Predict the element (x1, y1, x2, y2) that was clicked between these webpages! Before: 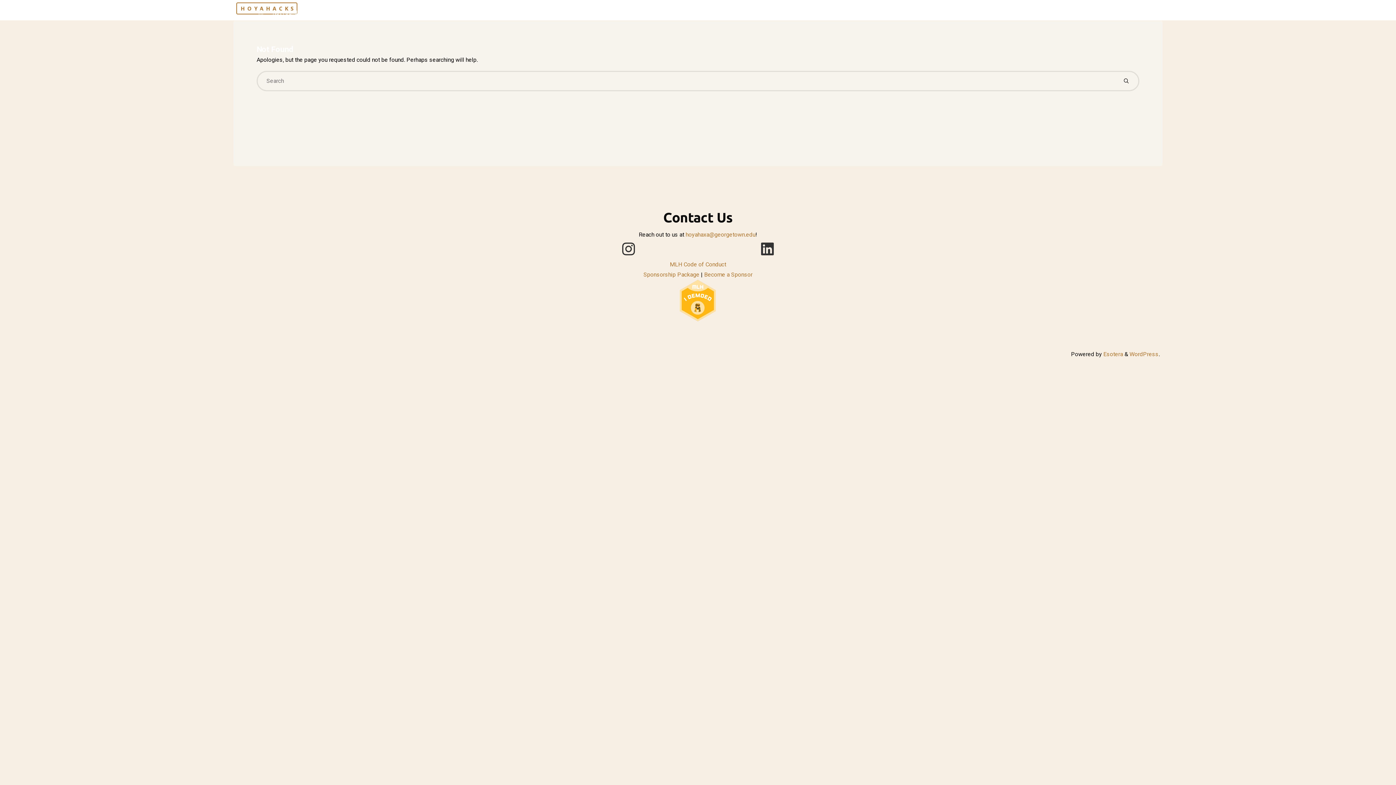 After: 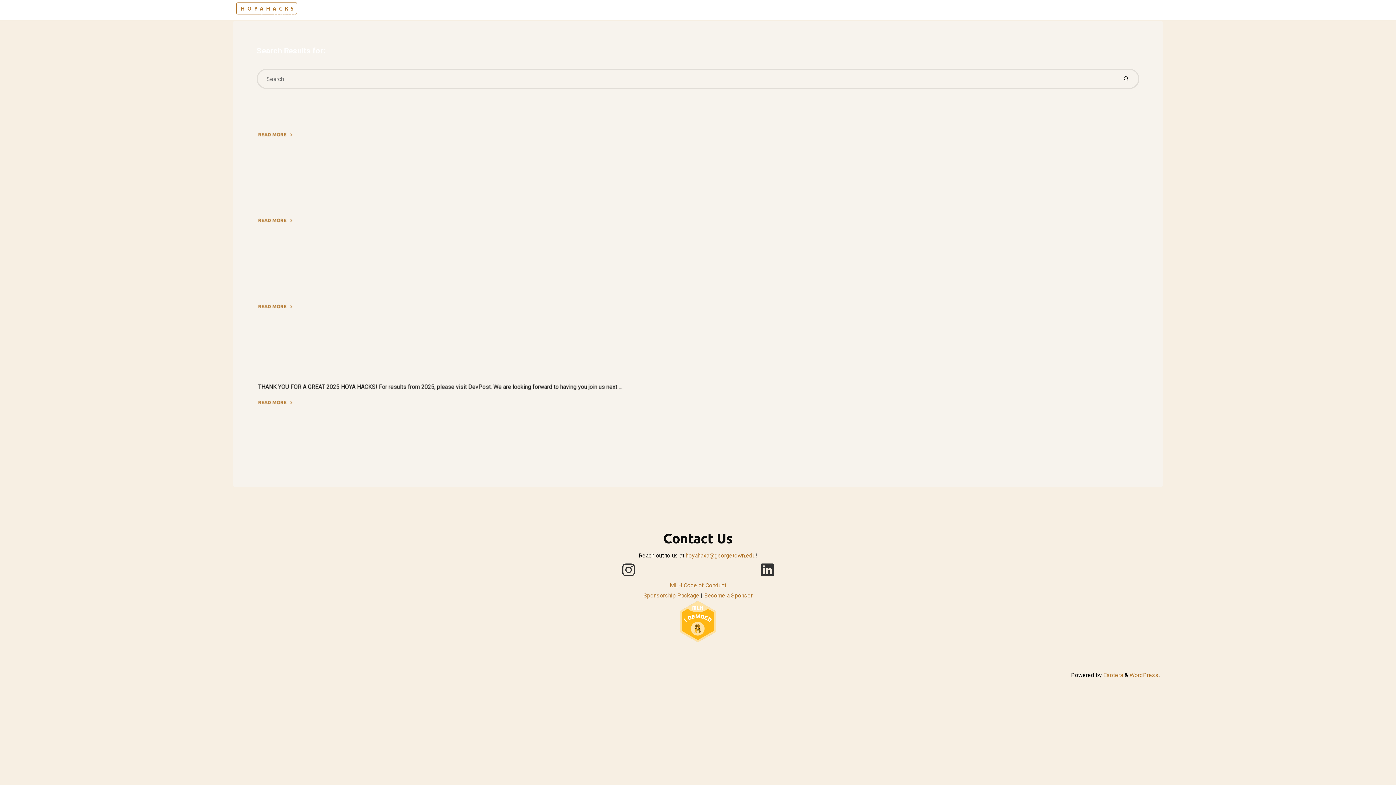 Action: bbox: (1116, 70, 1136, 91) label: Search